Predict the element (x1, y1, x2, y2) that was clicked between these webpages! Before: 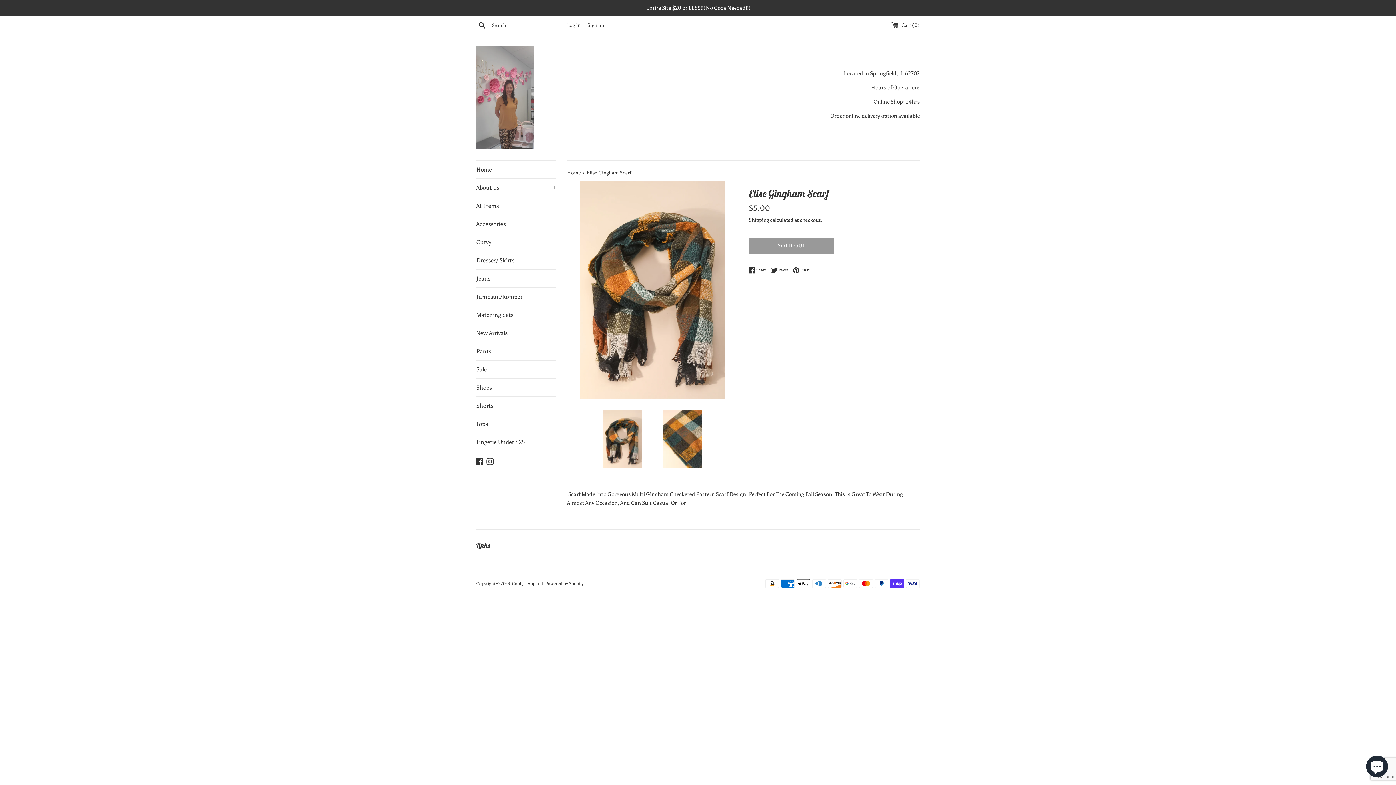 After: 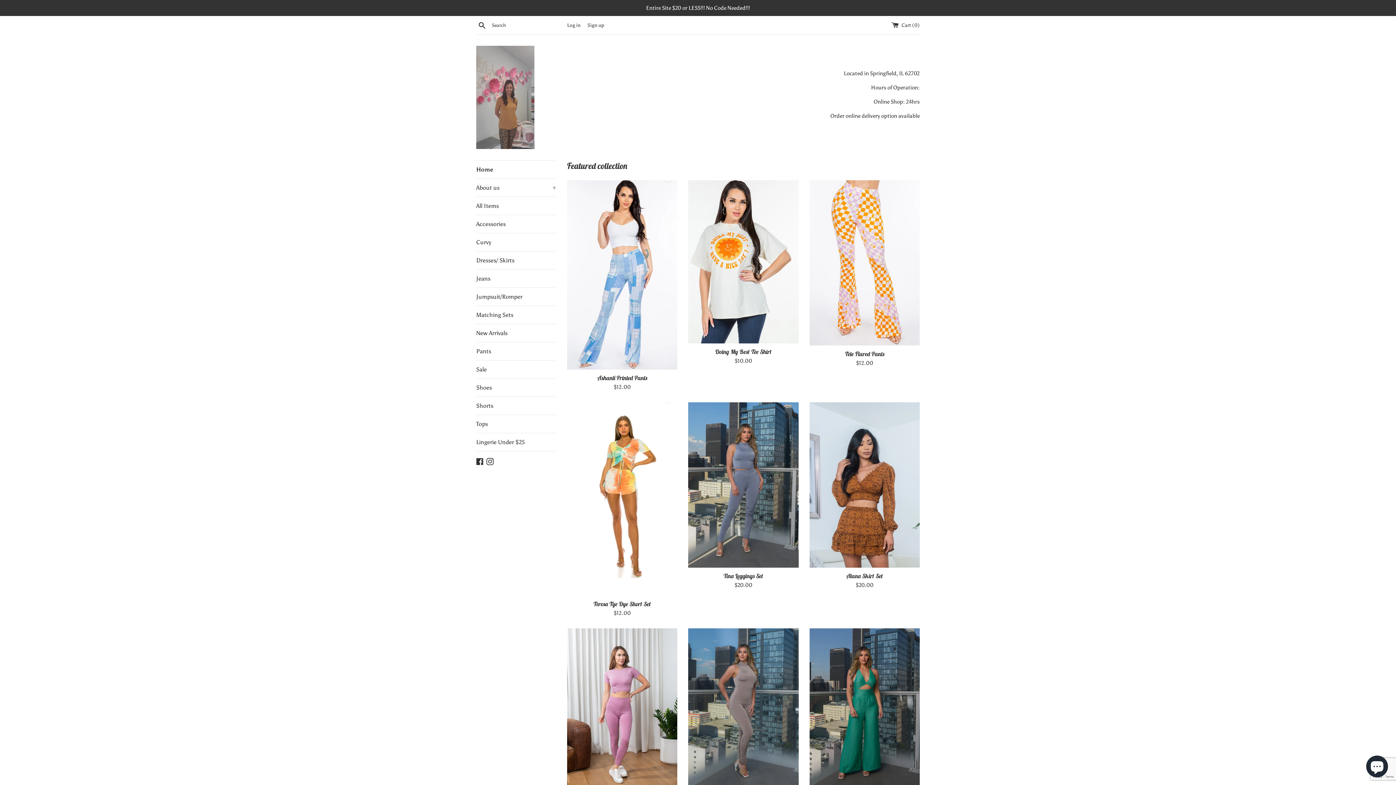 Action: label: Home bbox: (476, 160, 556, 178)